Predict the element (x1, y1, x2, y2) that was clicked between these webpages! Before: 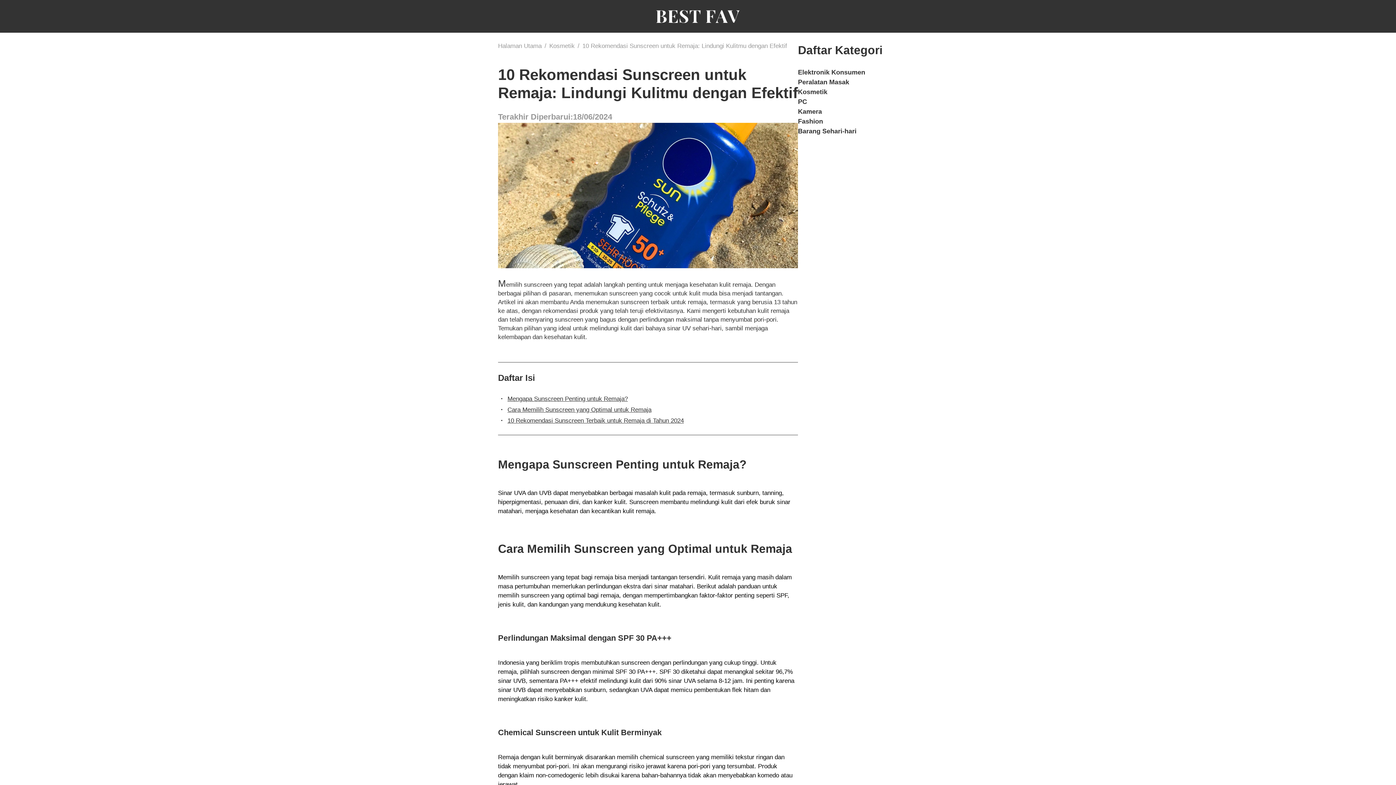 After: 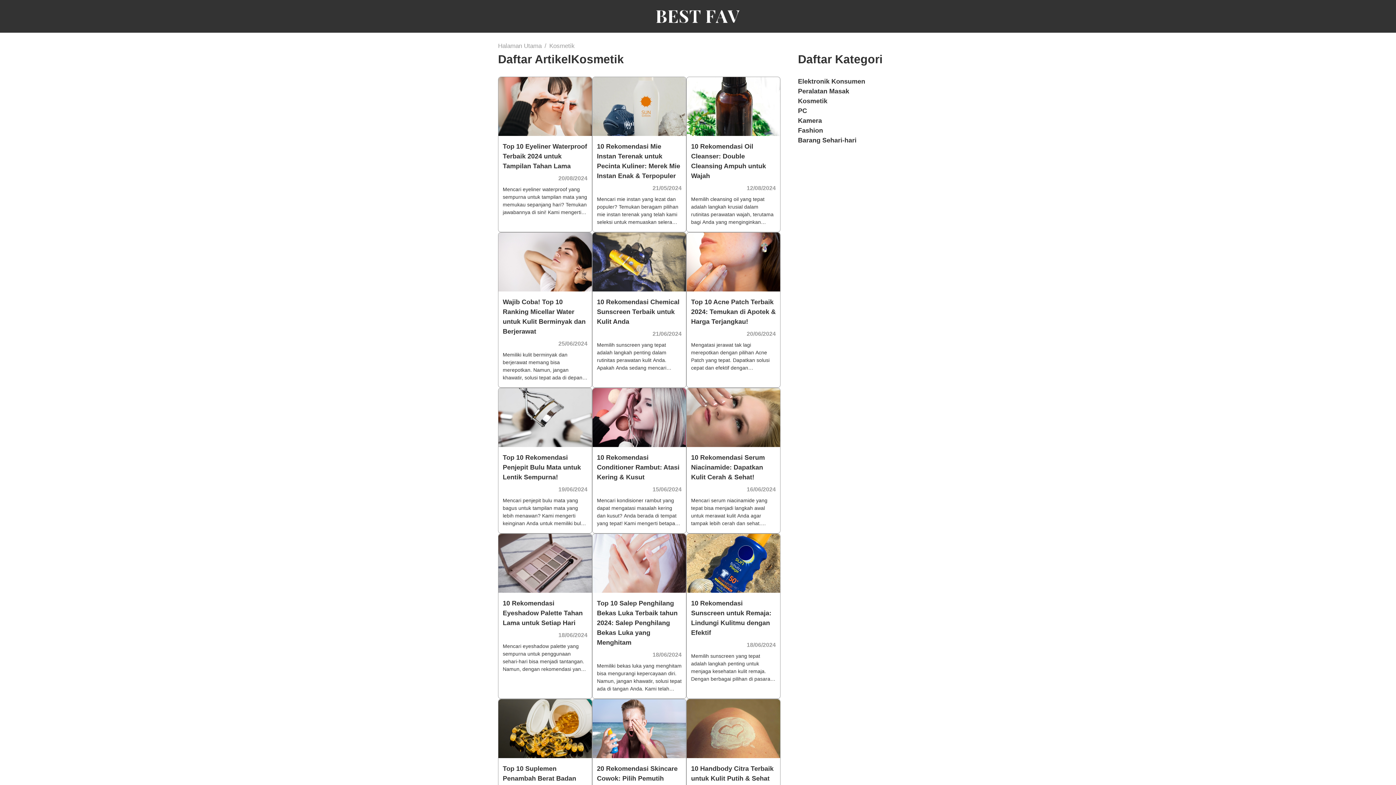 Action: bbox: (798, 87, 898, 97) label: Kosmetik